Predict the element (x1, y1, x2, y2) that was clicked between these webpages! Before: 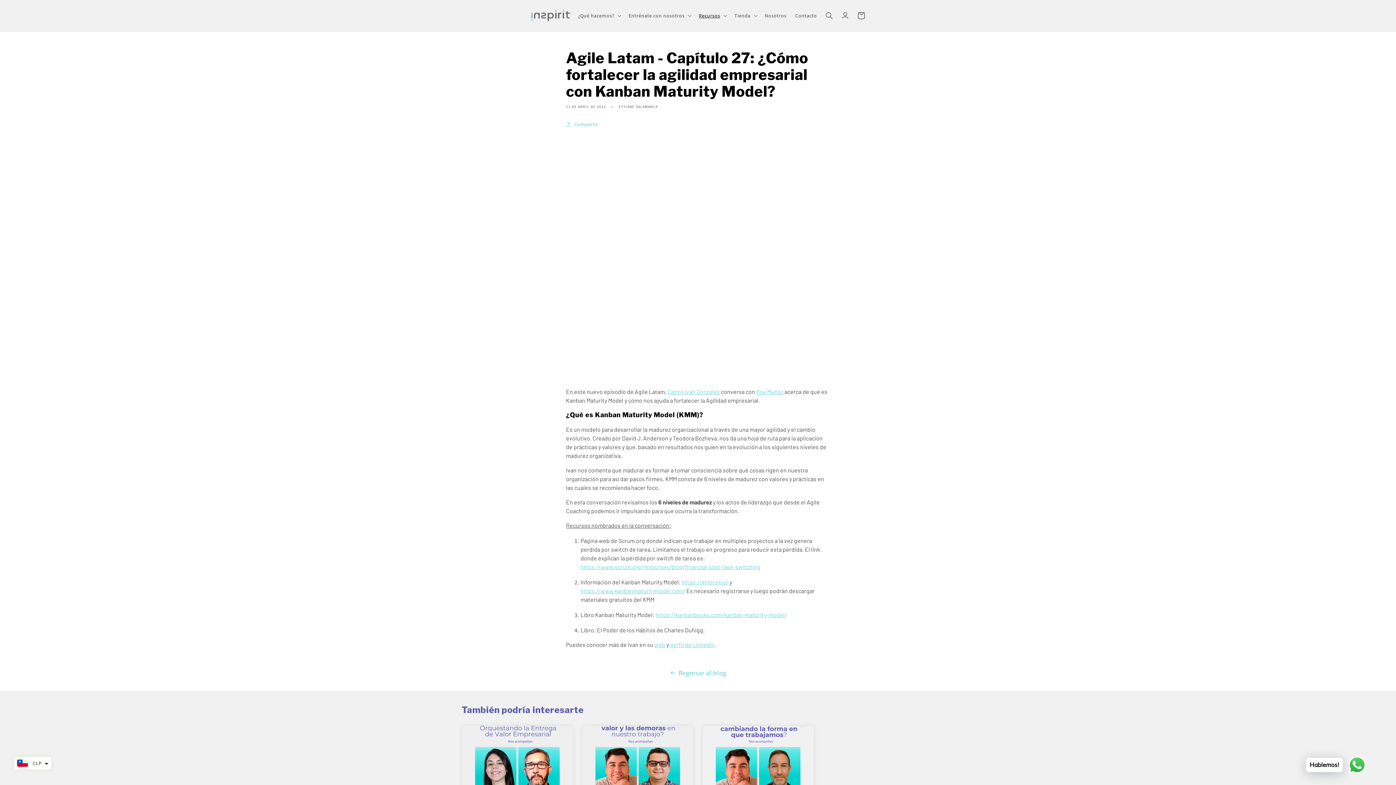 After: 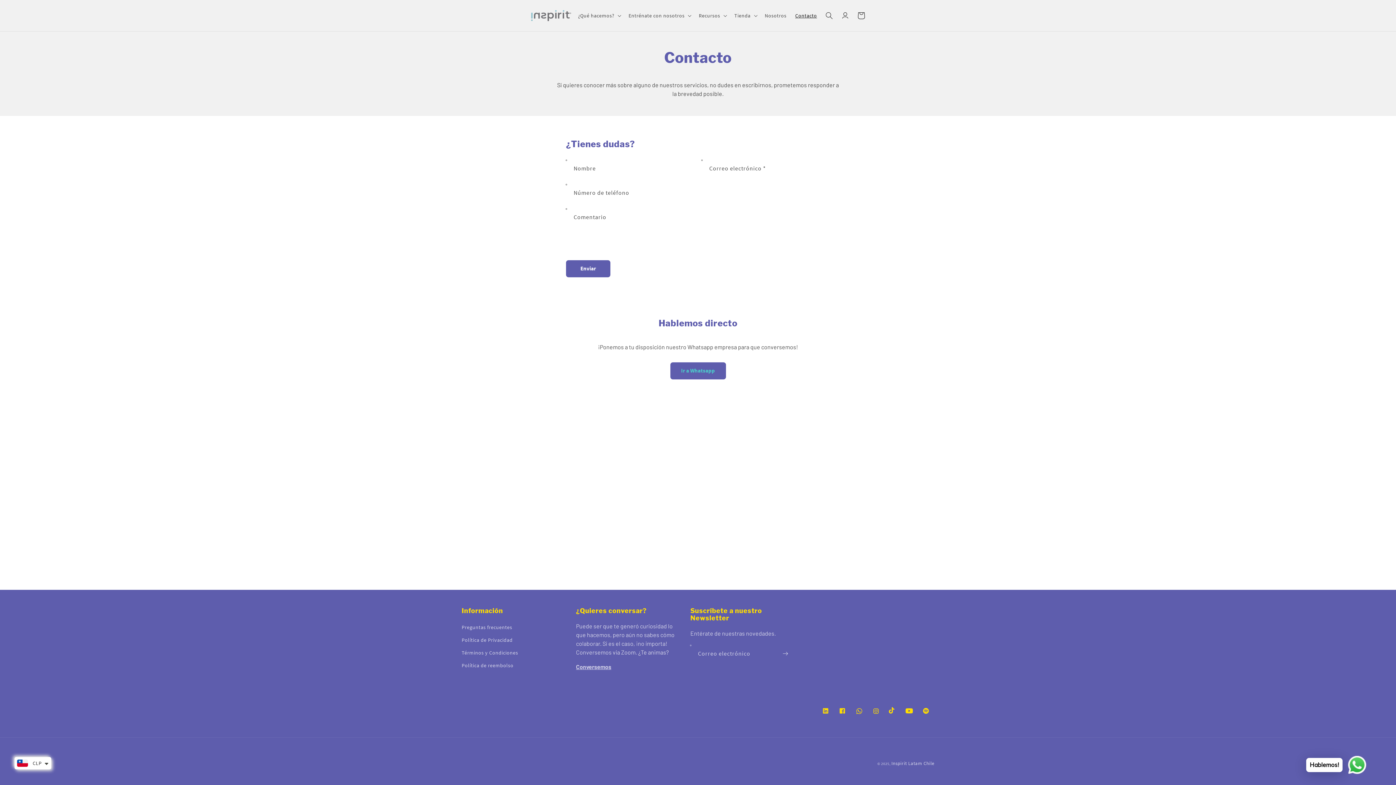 Action: label: Contacto bbox: (791, 7, 821, 23)